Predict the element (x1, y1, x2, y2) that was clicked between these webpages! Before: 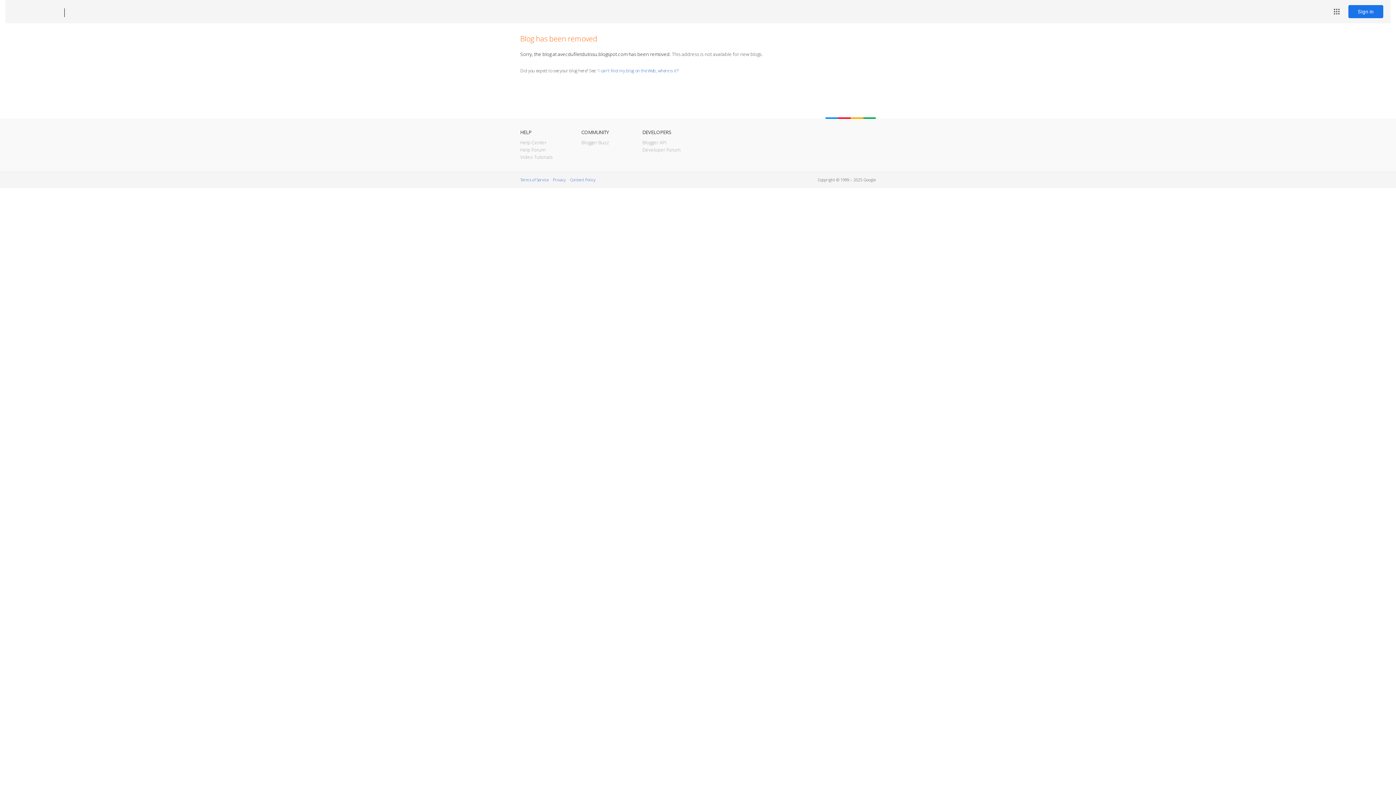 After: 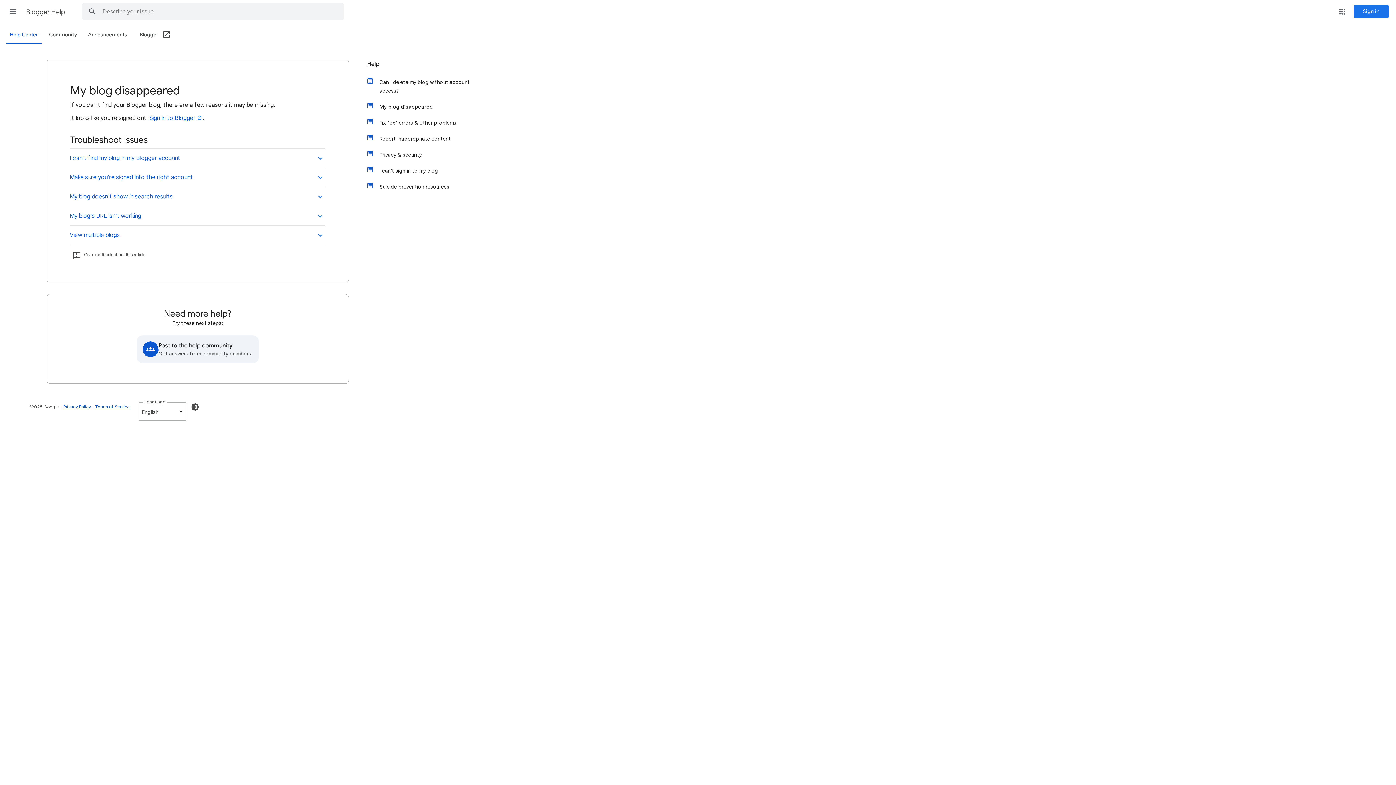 Action: bbox: (598, 67, 678, 73) label: I can't find my blog on the Web, where is it?